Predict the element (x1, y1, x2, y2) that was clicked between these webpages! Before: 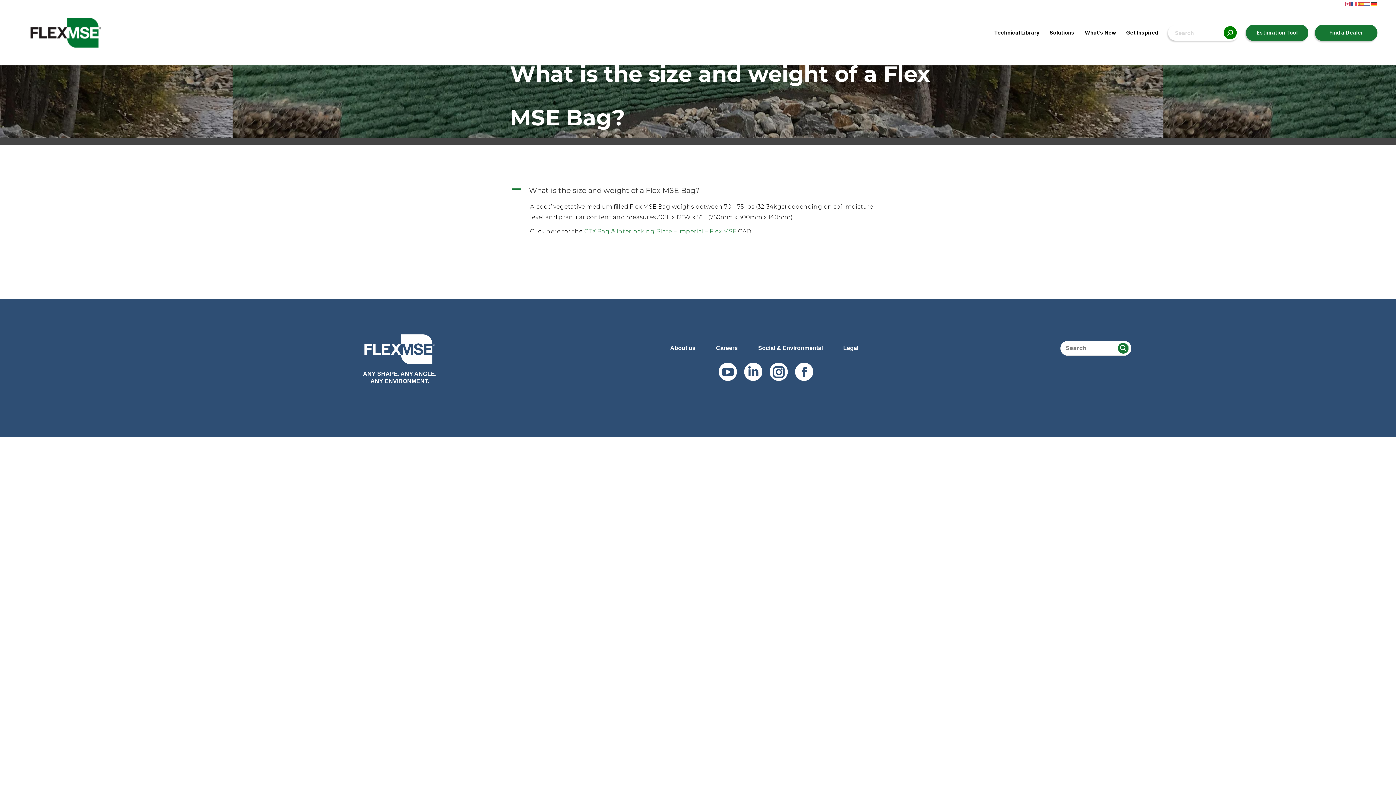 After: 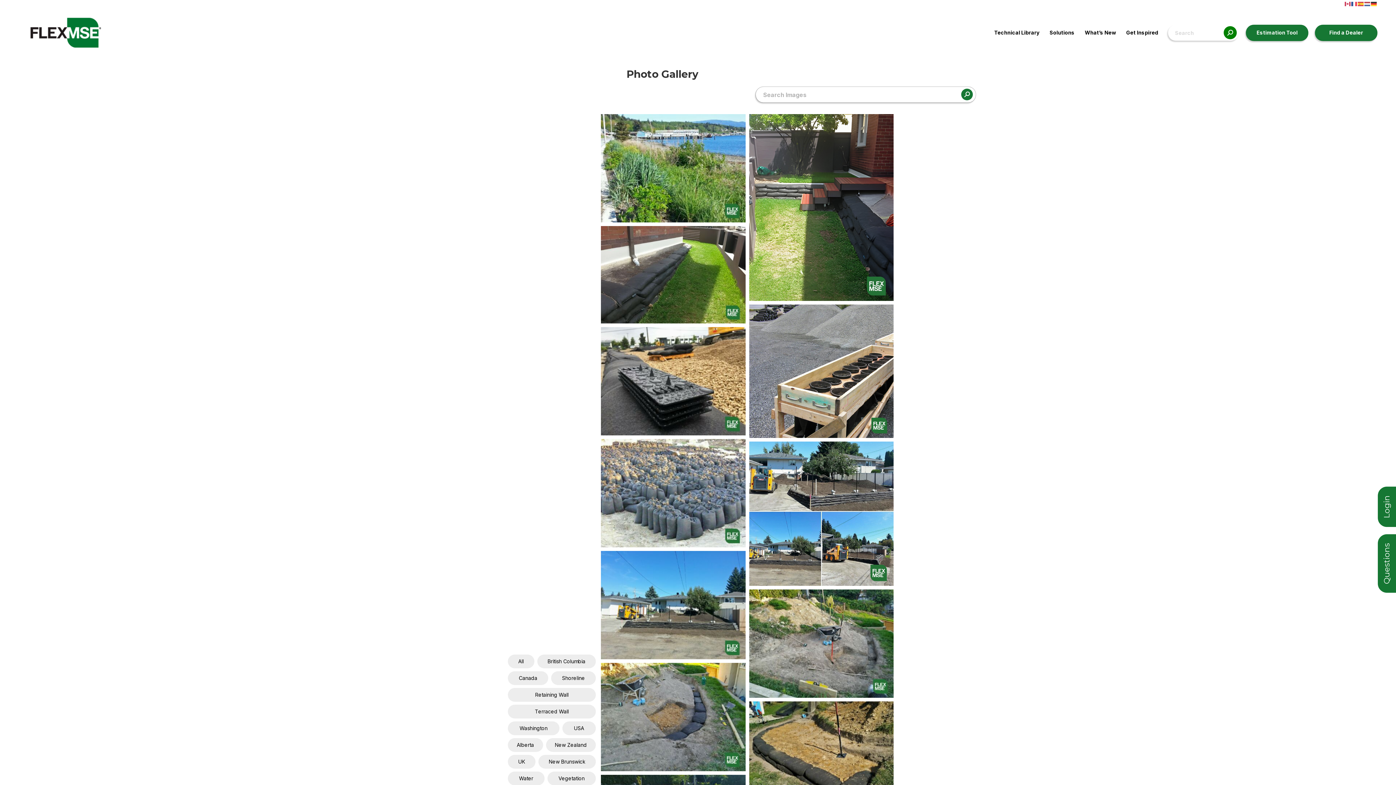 Action: bbox: (1125, 6, 1160, 58) label: Get Inspired